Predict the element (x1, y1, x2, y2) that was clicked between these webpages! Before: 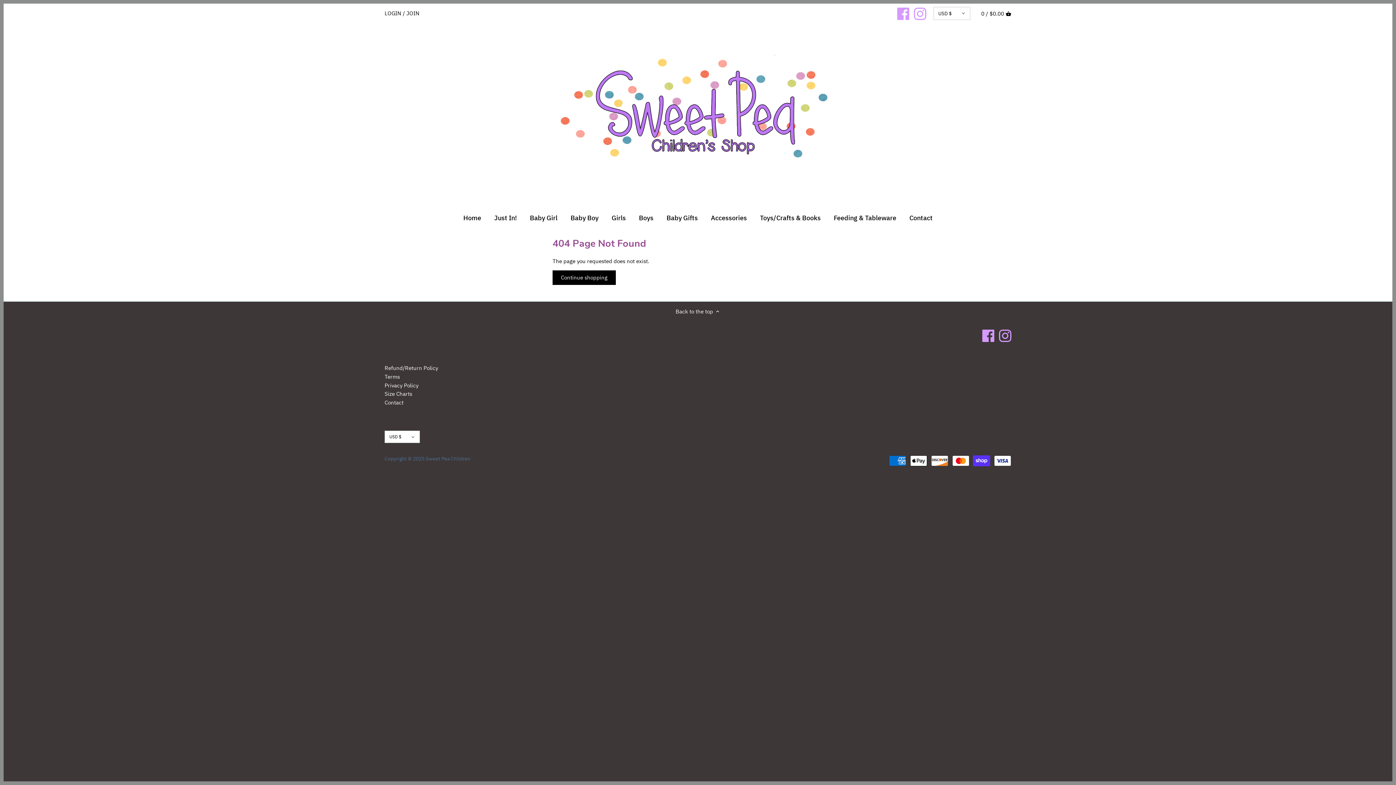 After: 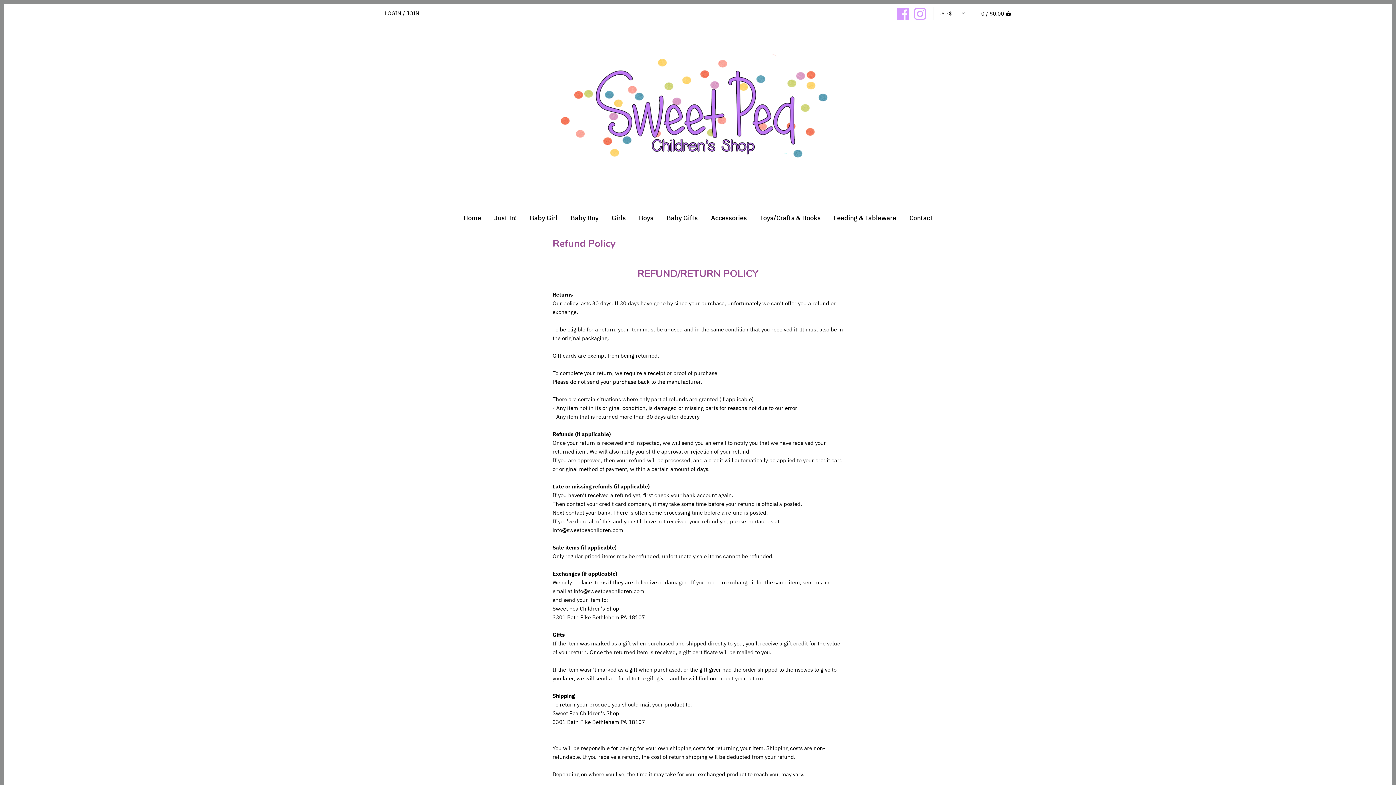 Action: bbox: (384, 364, 438, 372) label: Refund/Return Policy